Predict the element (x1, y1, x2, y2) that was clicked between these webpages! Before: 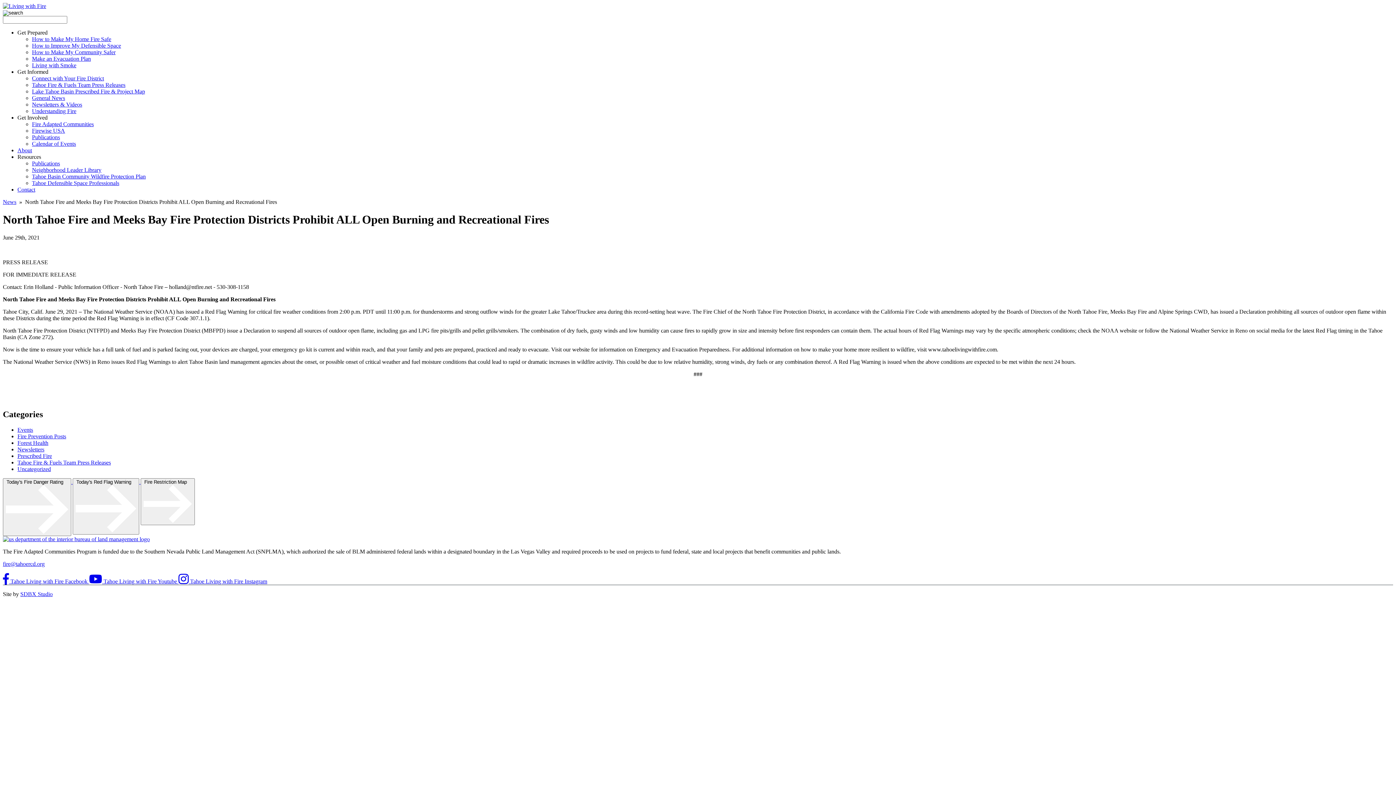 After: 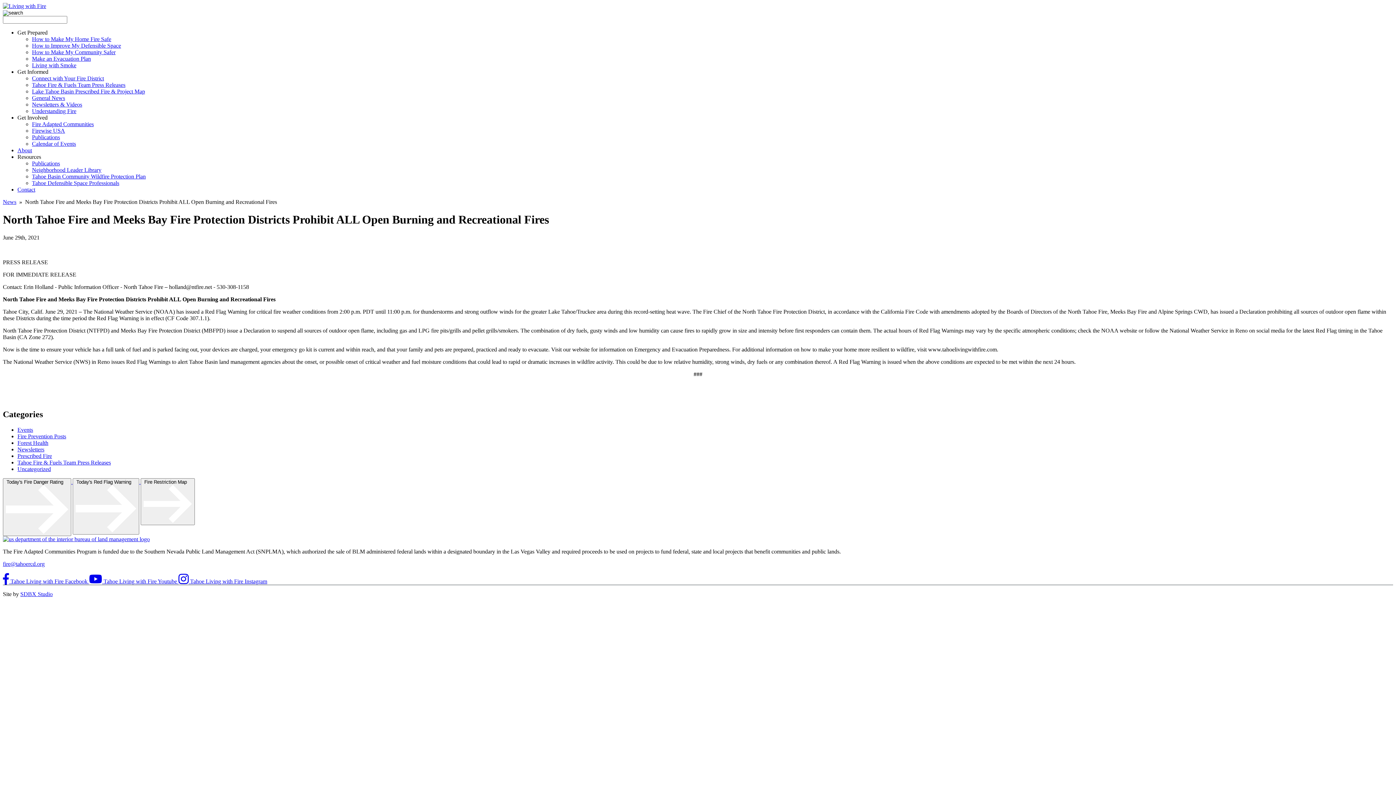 Action: label: Resources bbox: (17, 153, 41, 160)